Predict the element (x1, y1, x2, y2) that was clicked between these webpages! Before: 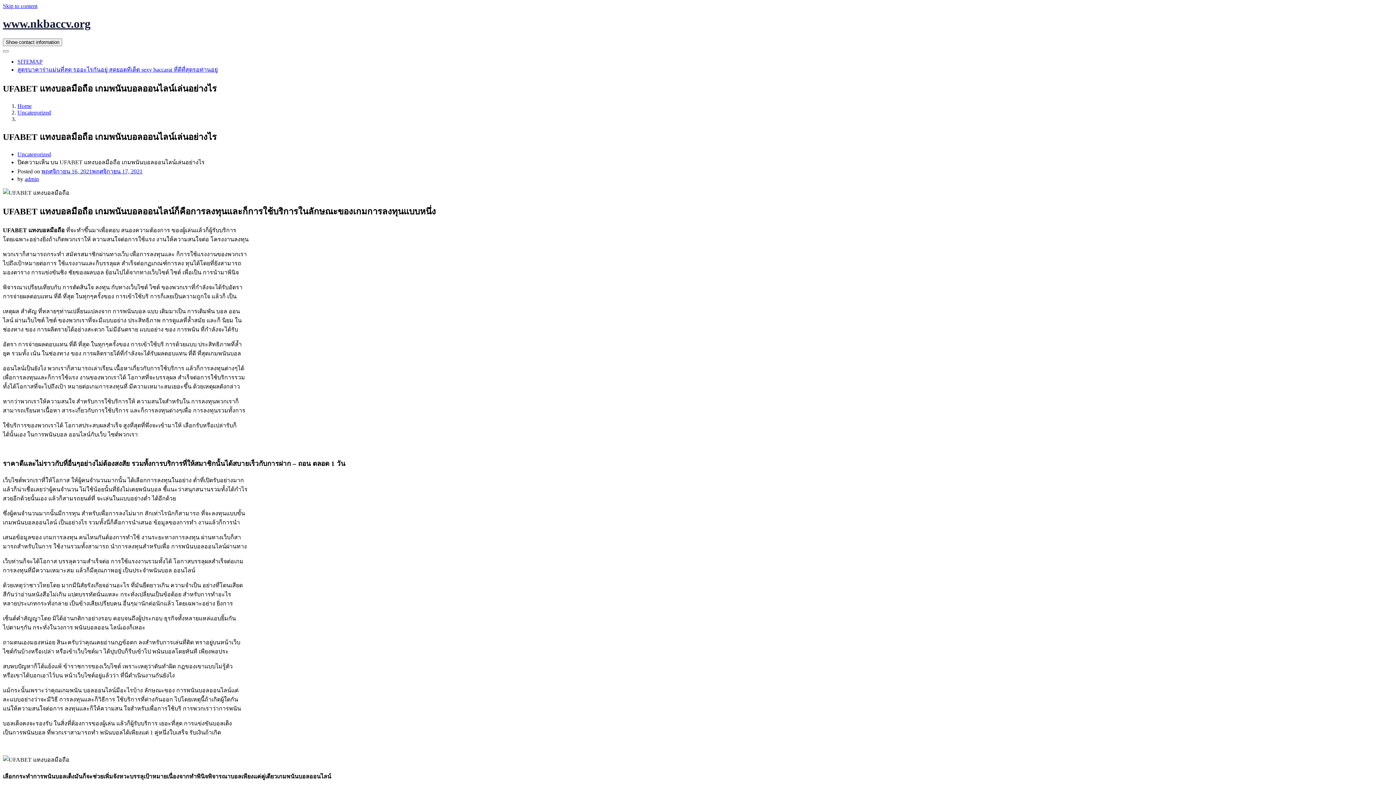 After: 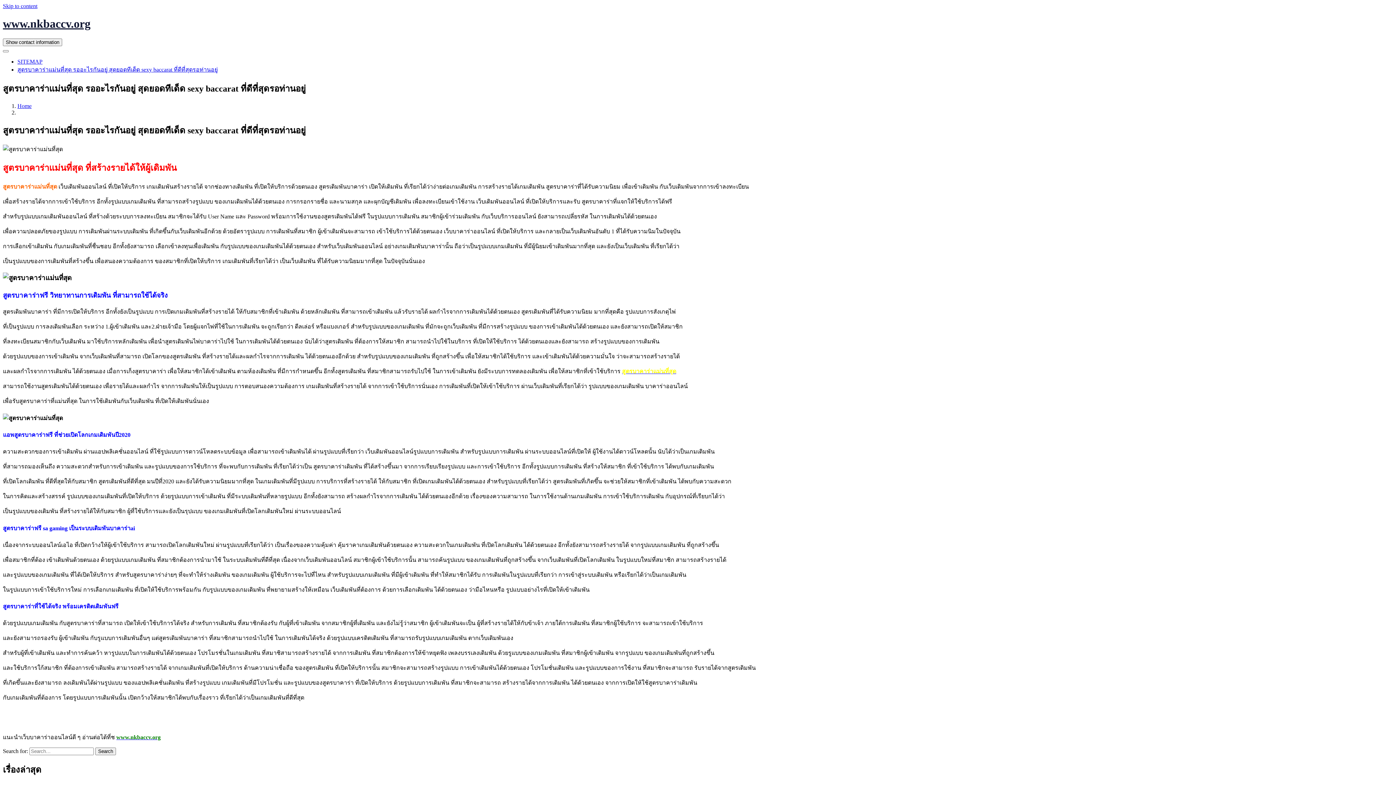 Action: bbox: (17, 66, 217, 72) label: สูตรบาคาร่าแม่นที่สุด รออะไรกันอยู่ สุดยอดทีเด็ด sexy baccarat ที่ดีที่สุดรอท่านอยู่